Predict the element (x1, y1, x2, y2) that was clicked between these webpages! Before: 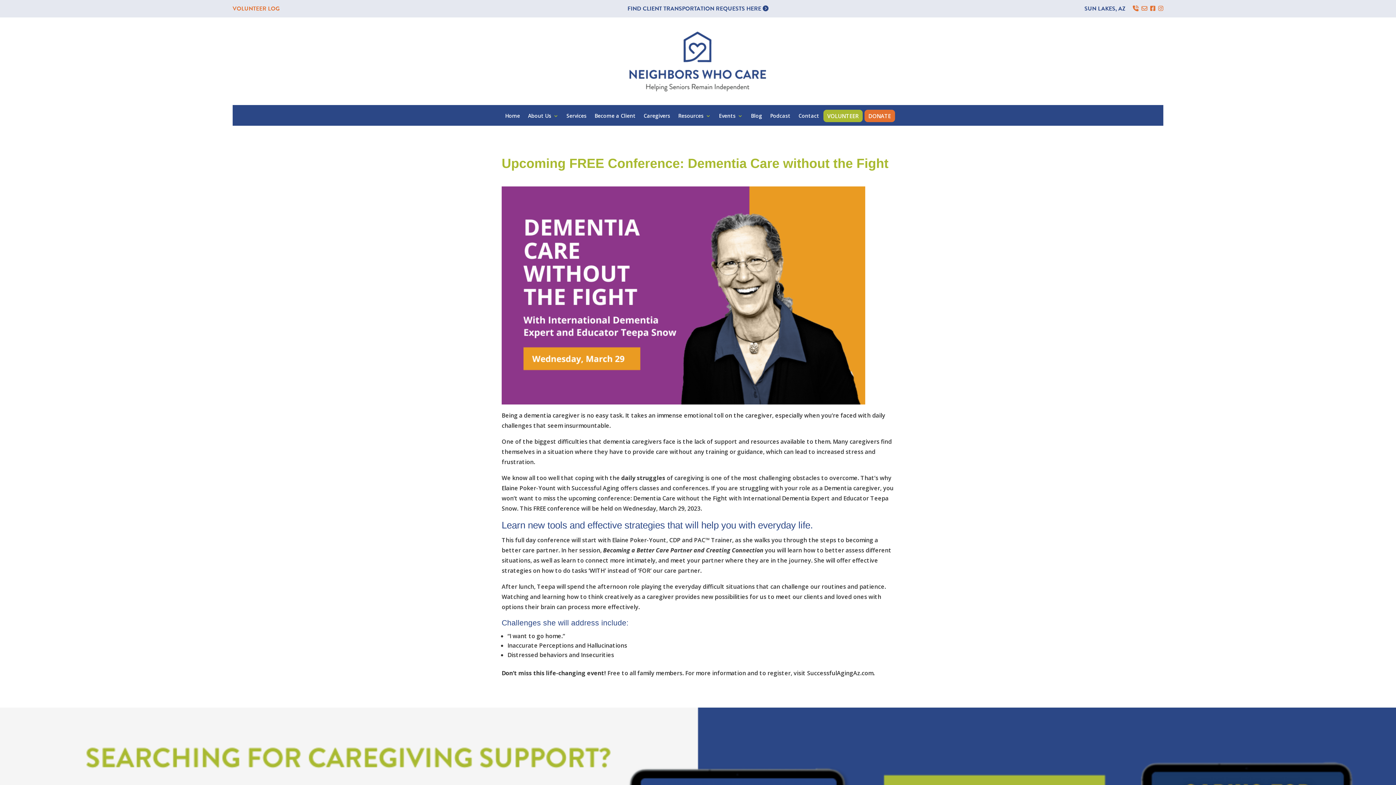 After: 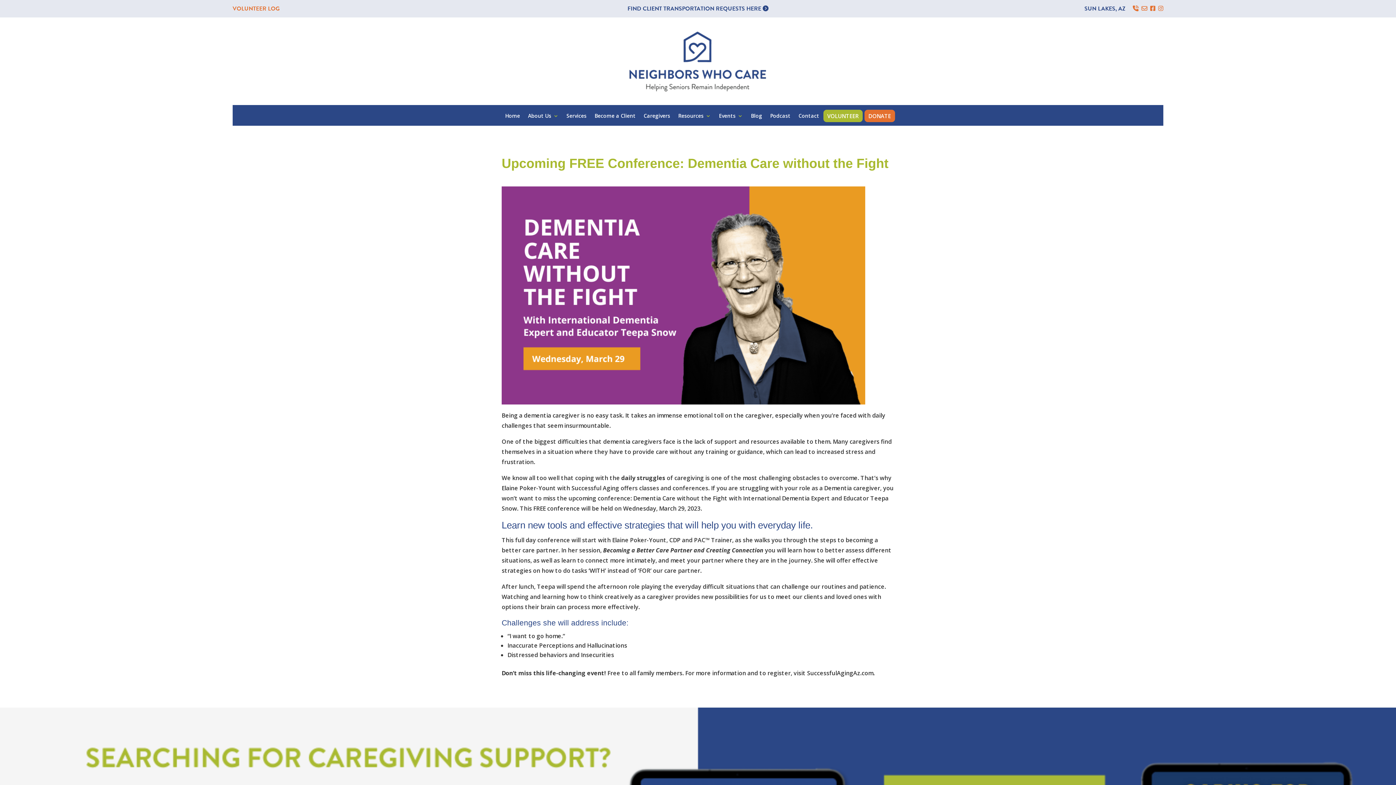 Action: bbox: (1141, 4, 1147, 13)